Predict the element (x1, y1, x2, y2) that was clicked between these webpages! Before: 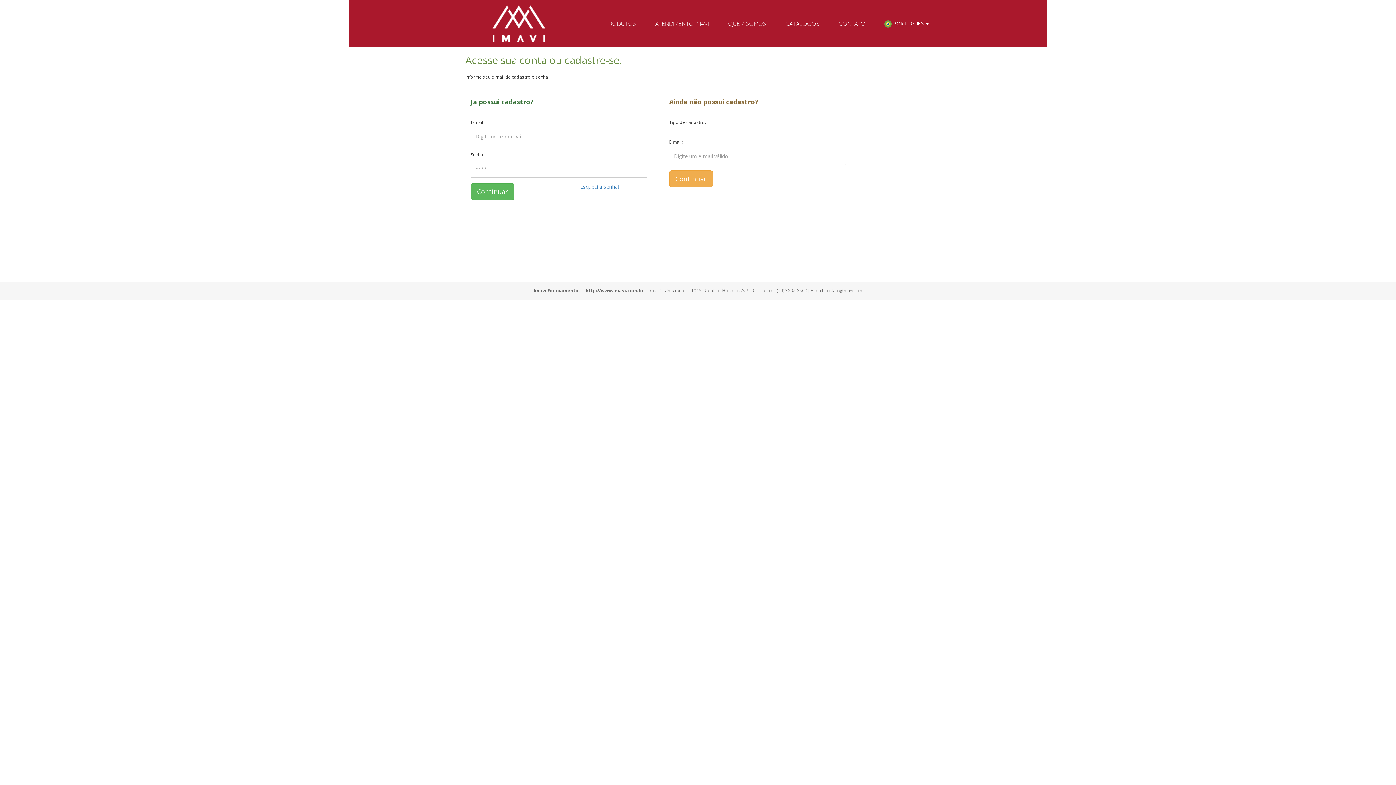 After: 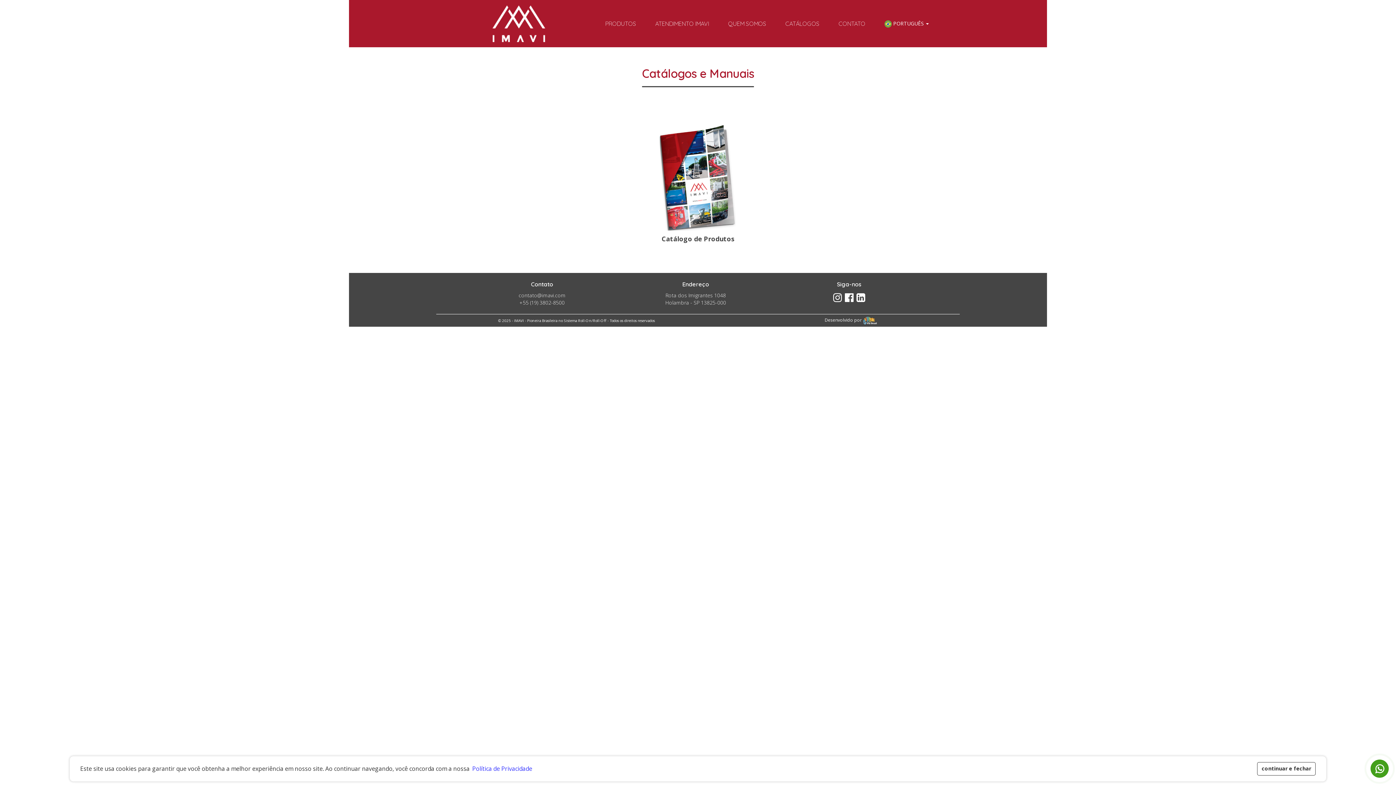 Action: bbox: (778, 14, 826, 32) label: CATÁLOGOS